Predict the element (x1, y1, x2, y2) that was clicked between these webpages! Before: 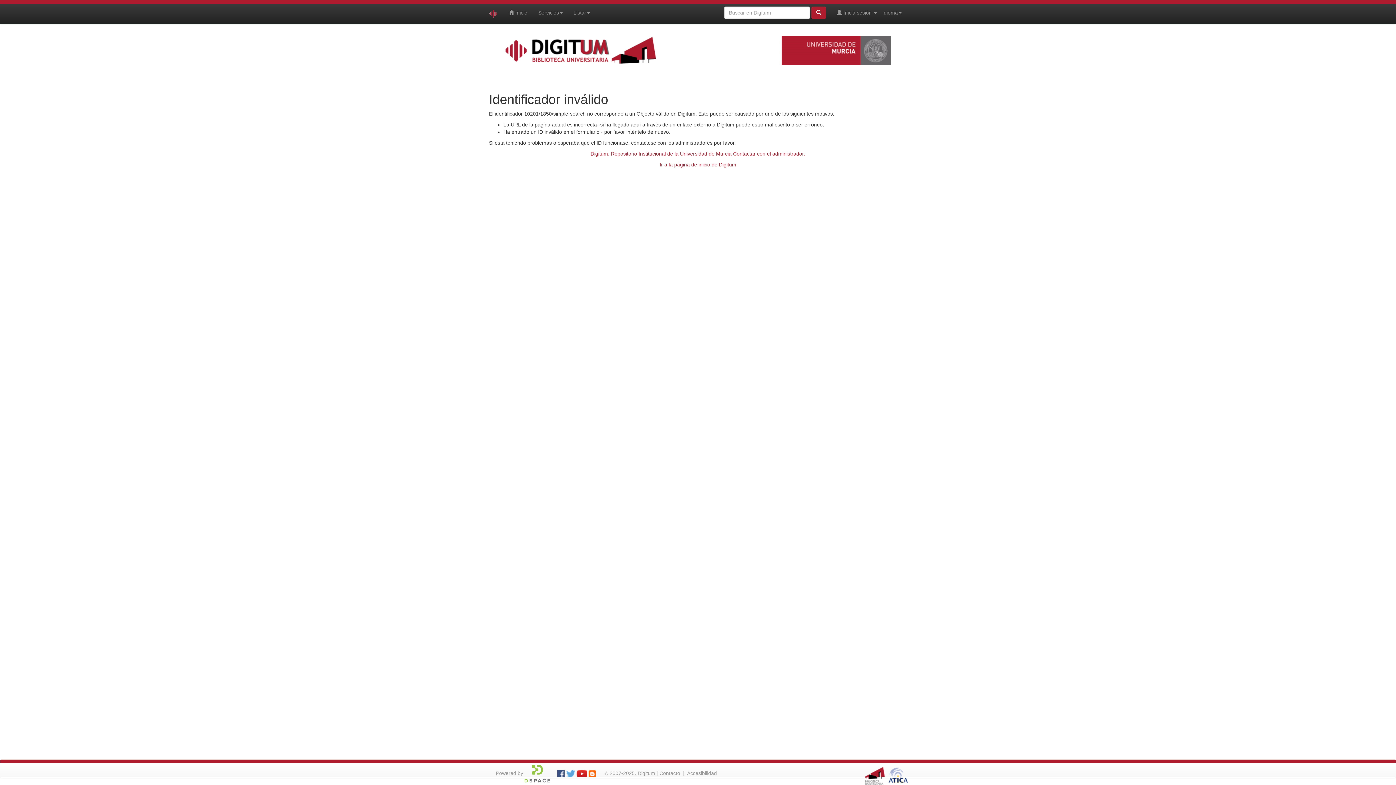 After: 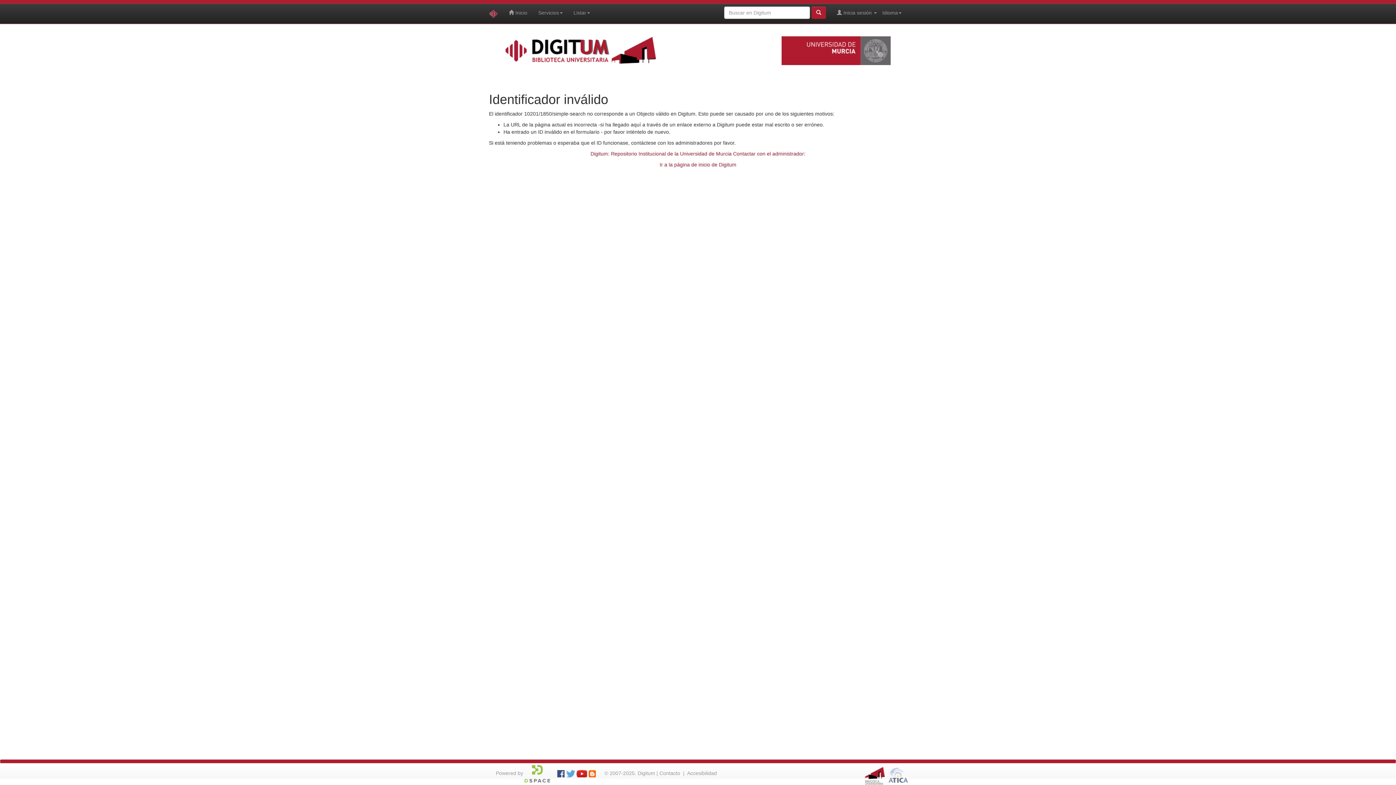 Action: bbox: (887, 772, 909, 778)